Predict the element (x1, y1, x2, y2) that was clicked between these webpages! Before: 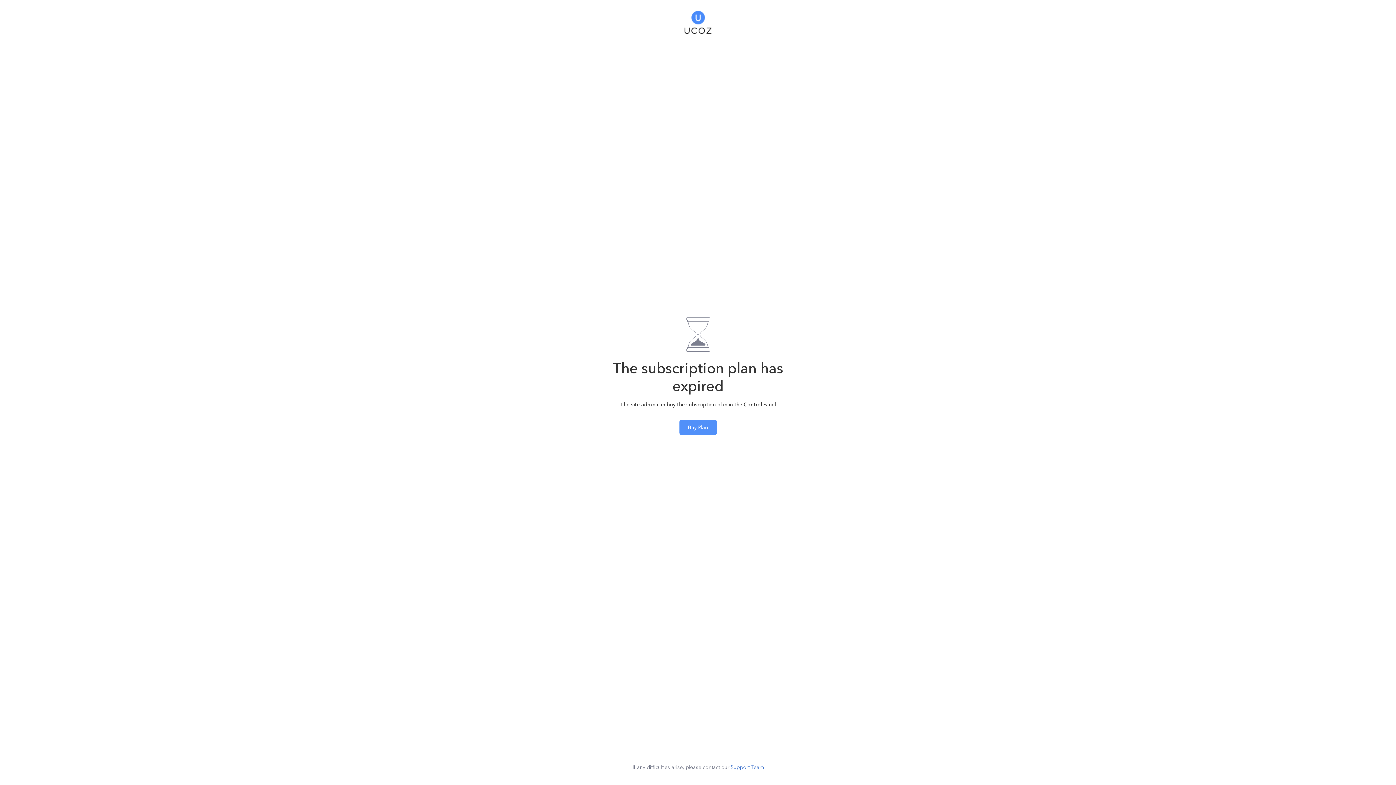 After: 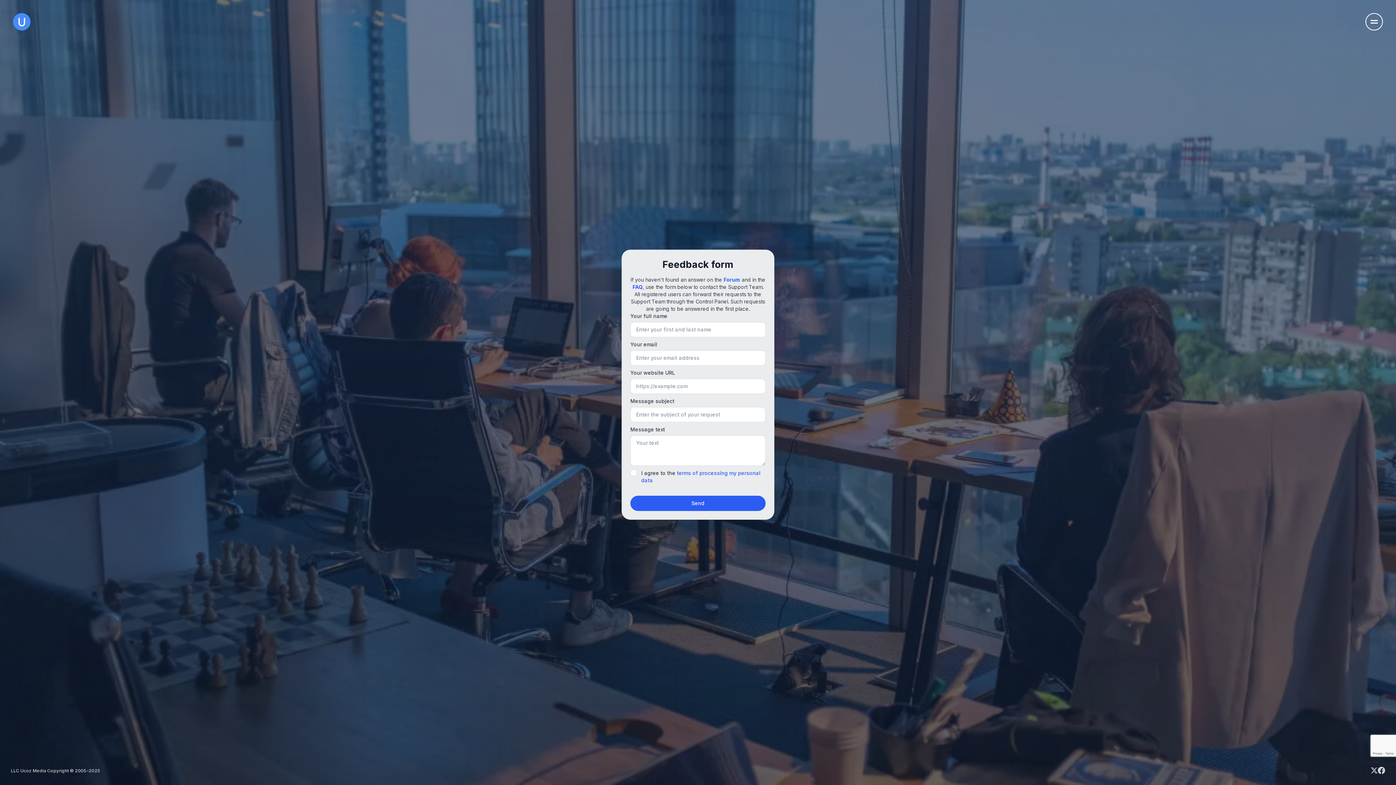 Action: label: Support Team bbox: (730, 764, 763, 770)